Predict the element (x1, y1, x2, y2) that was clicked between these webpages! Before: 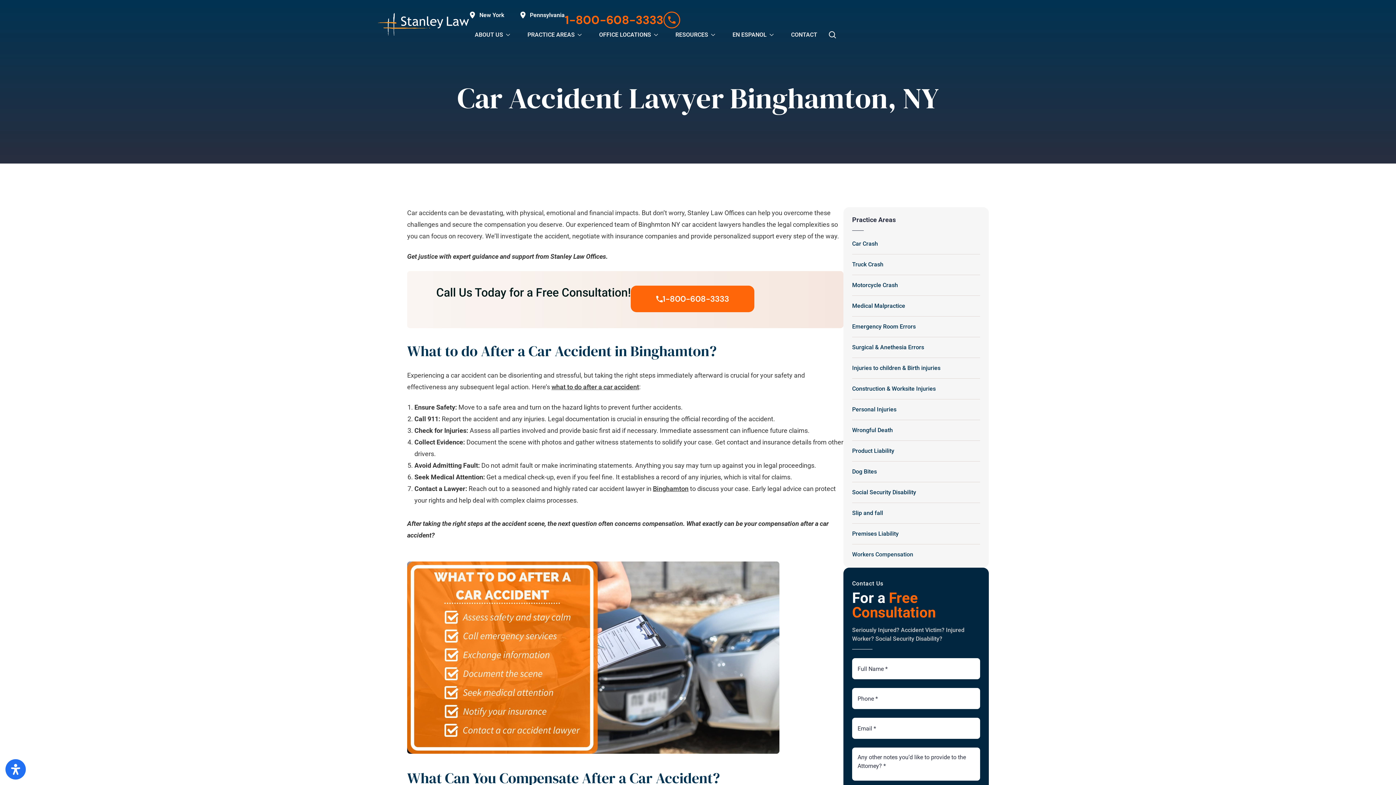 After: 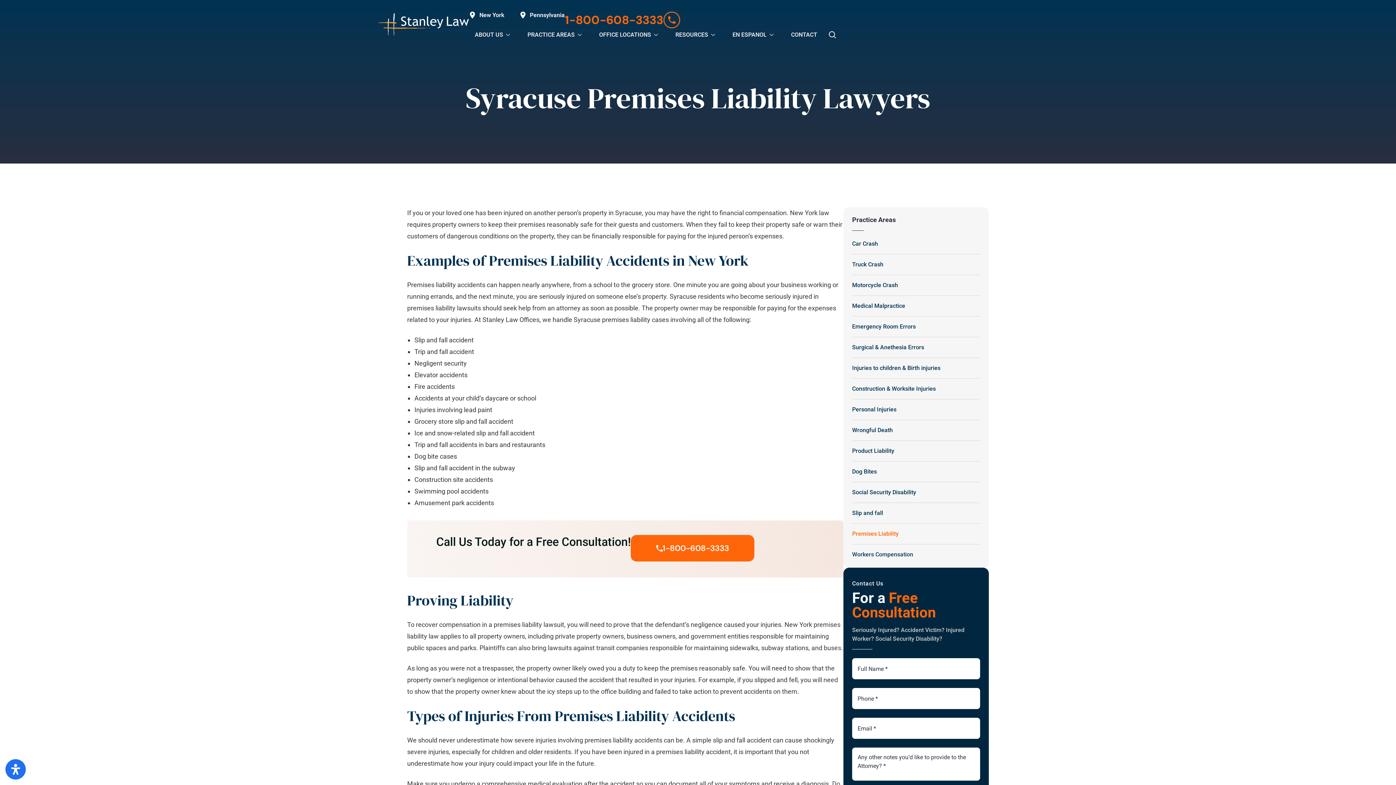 Action: label: Premises Liability bbox: (852, 529, 980, 538)